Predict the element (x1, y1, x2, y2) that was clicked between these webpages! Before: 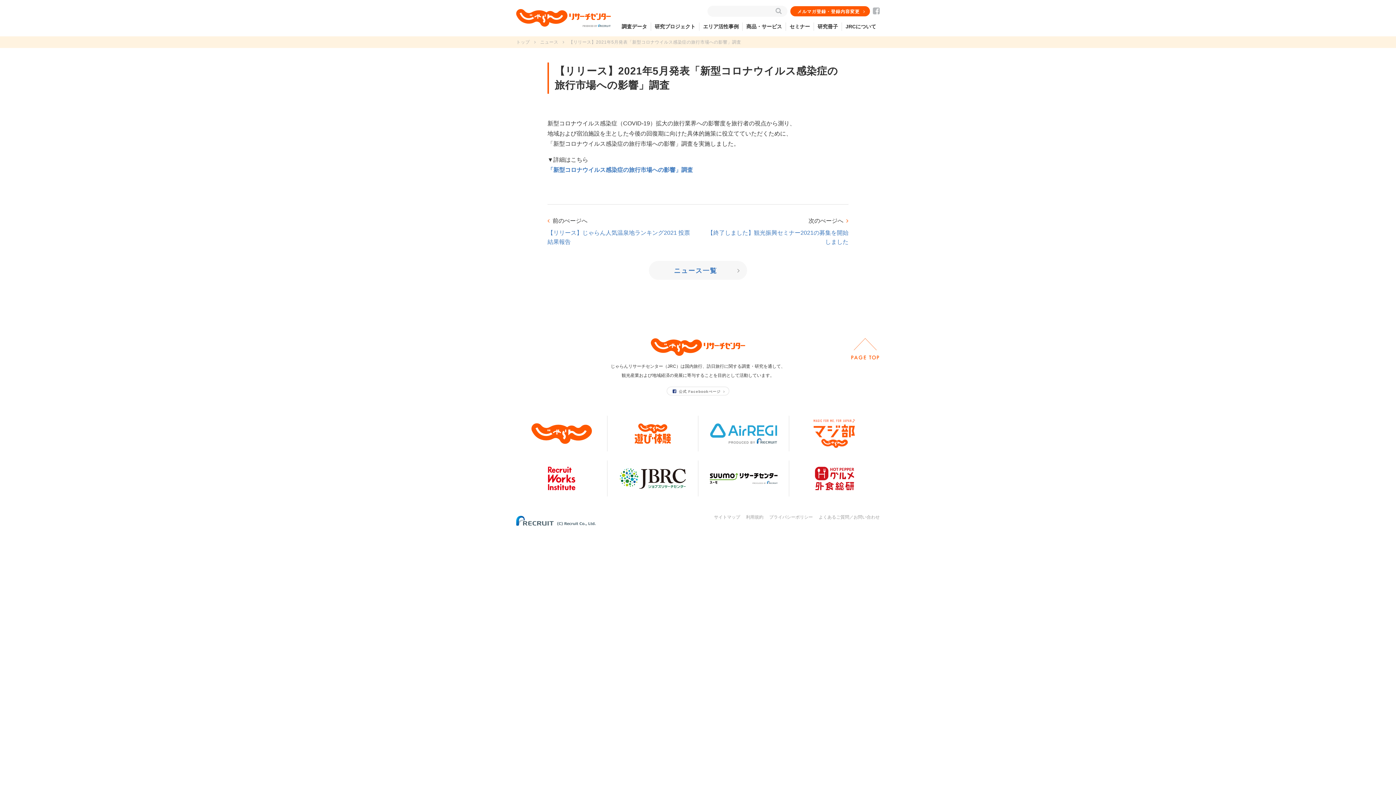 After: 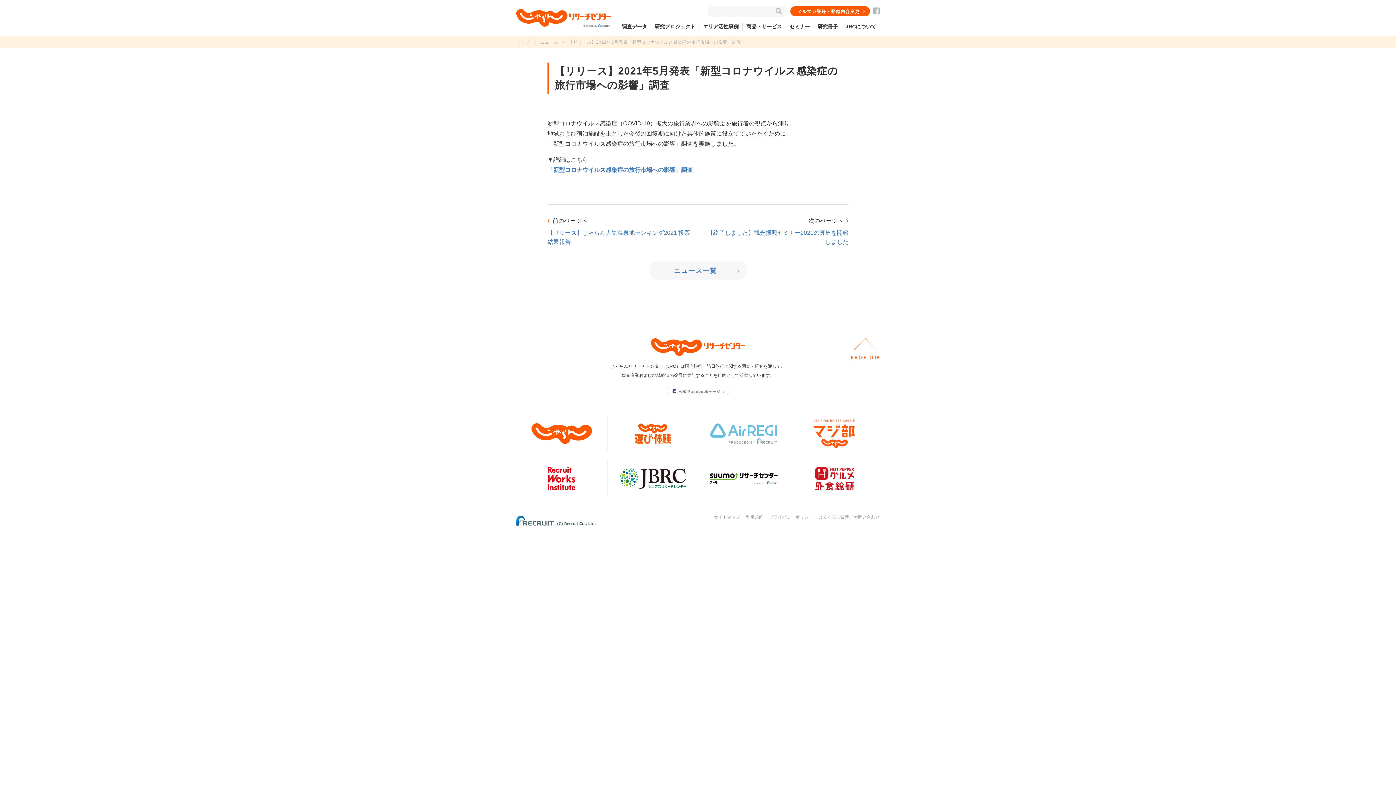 Action: bbox: (698, 417, 789, 423)